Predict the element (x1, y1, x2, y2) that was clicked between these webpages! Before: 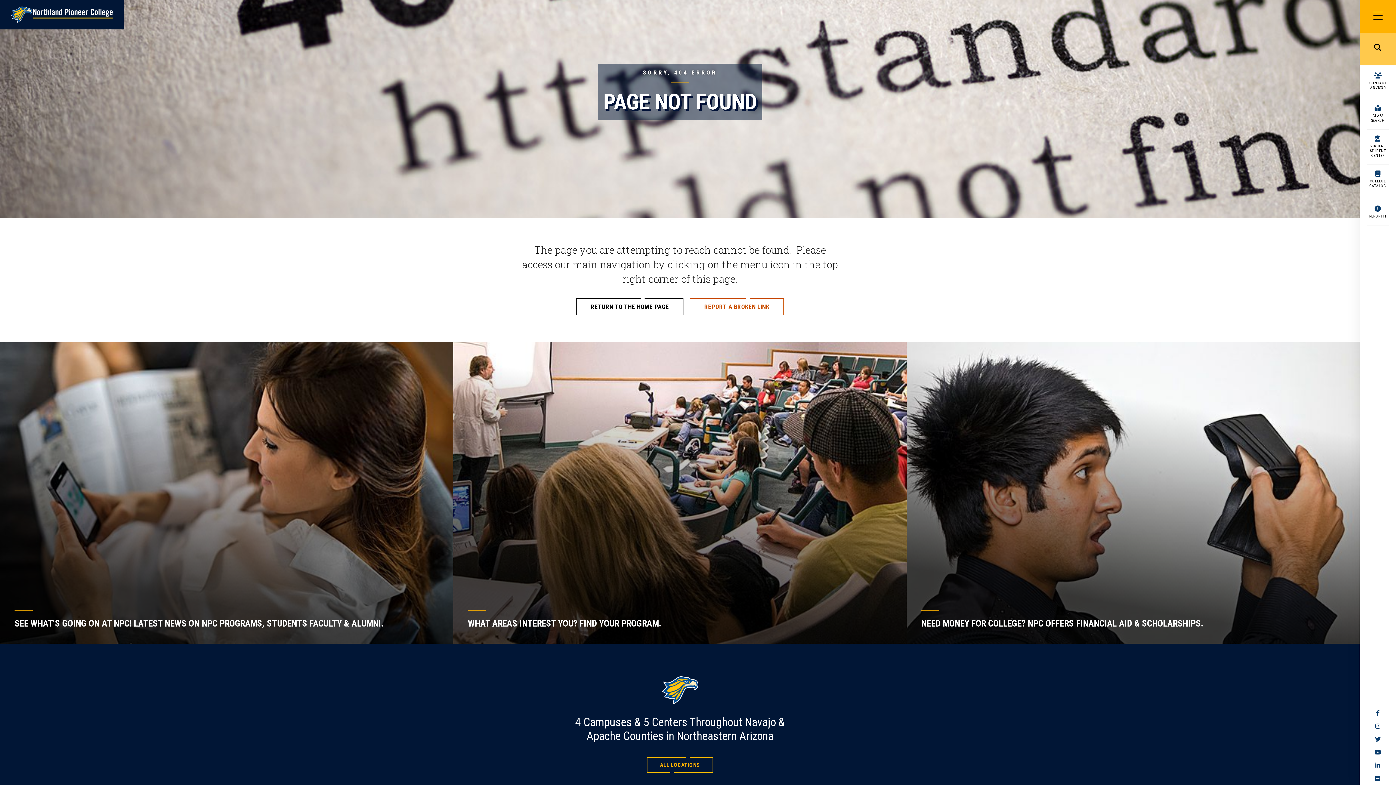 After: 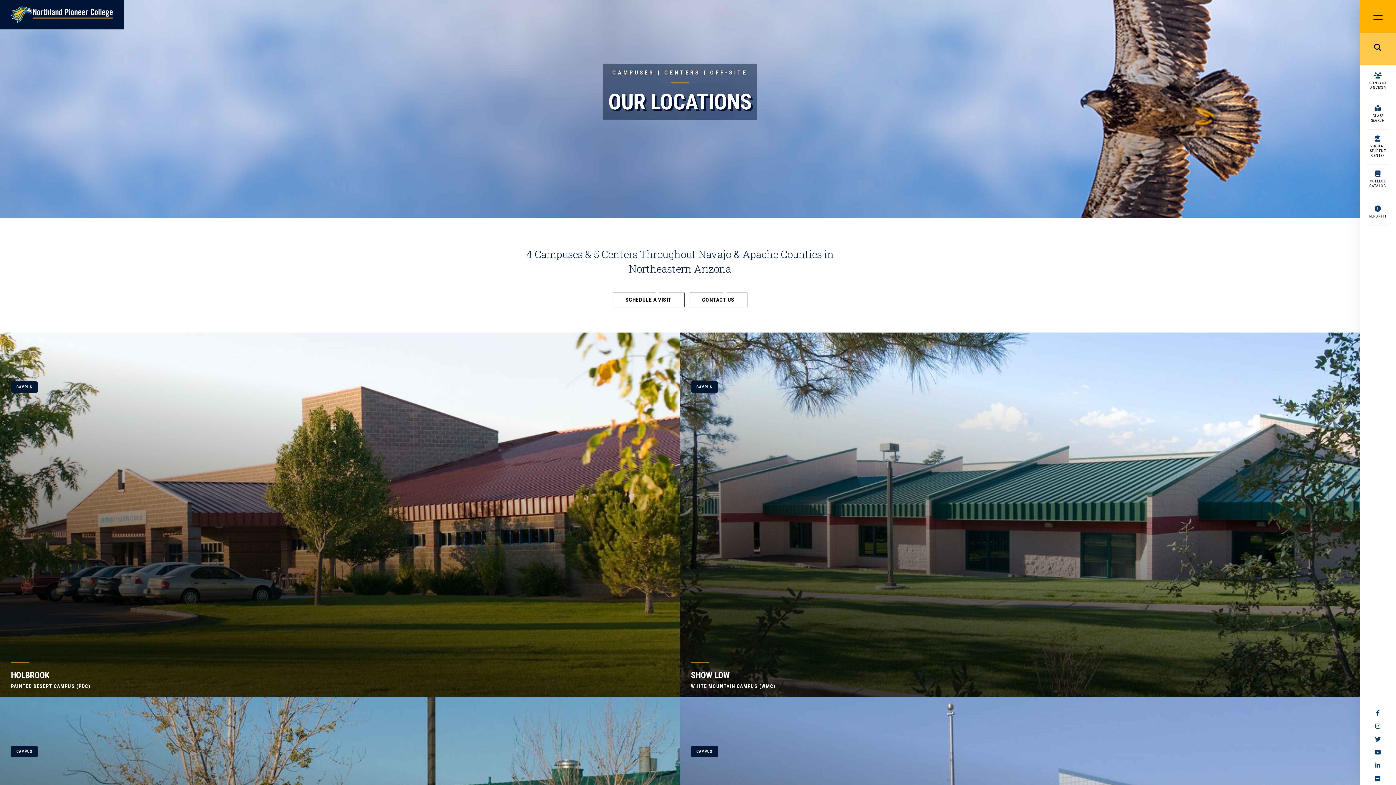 Action: label: ALL LOCATIONS bbox: (647, 757, 713, 773)